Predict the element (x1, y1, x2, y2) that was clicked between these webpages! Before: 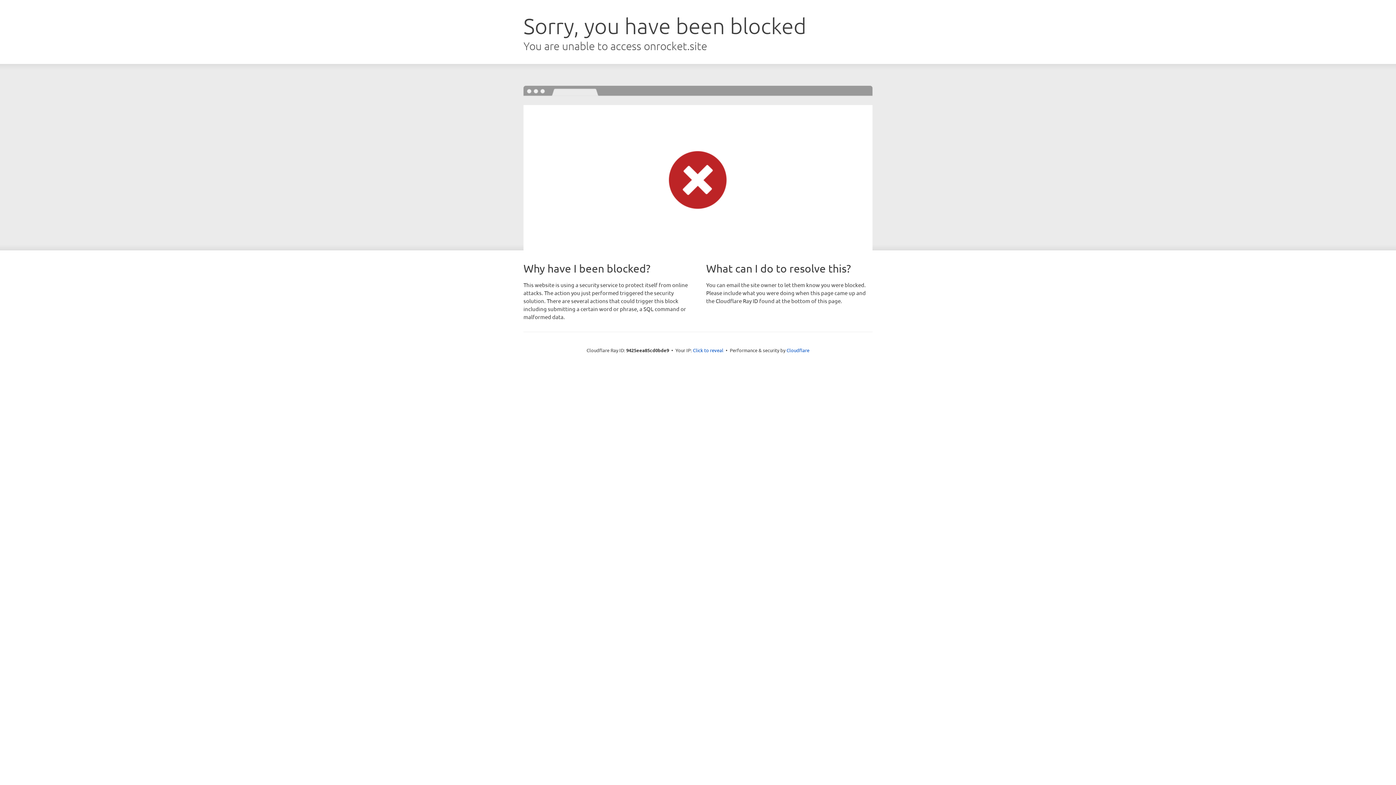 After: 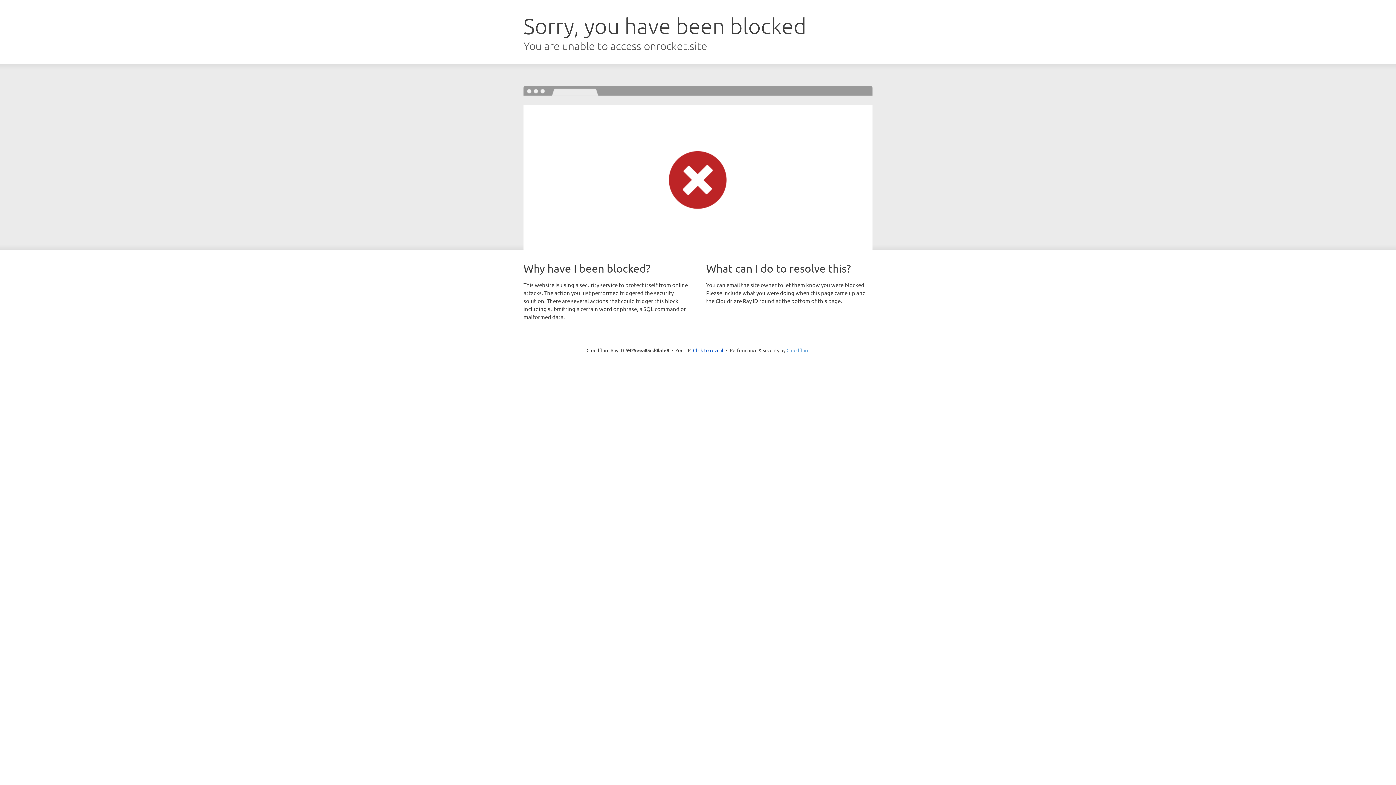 Action: label: Cloudflare bbox: (786, 347, 809, 353)